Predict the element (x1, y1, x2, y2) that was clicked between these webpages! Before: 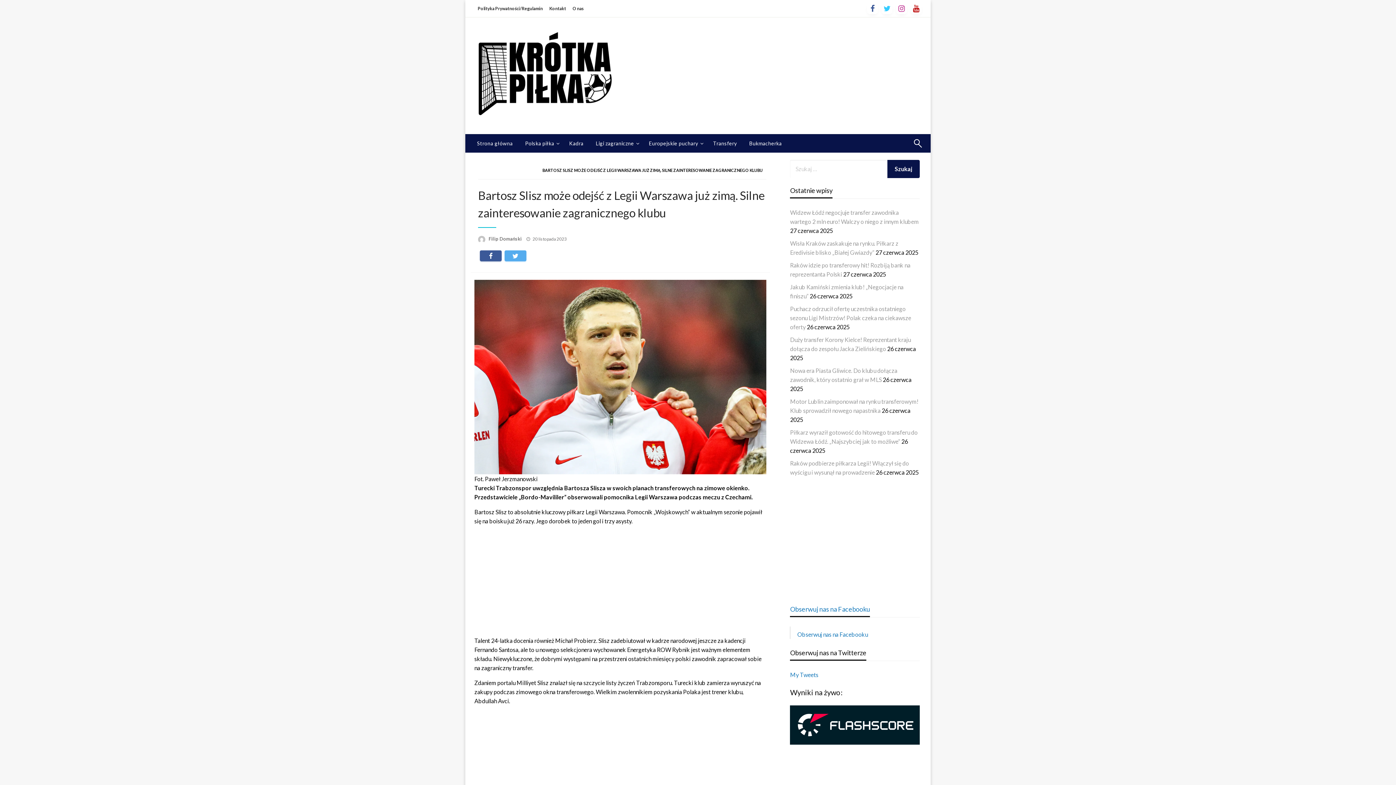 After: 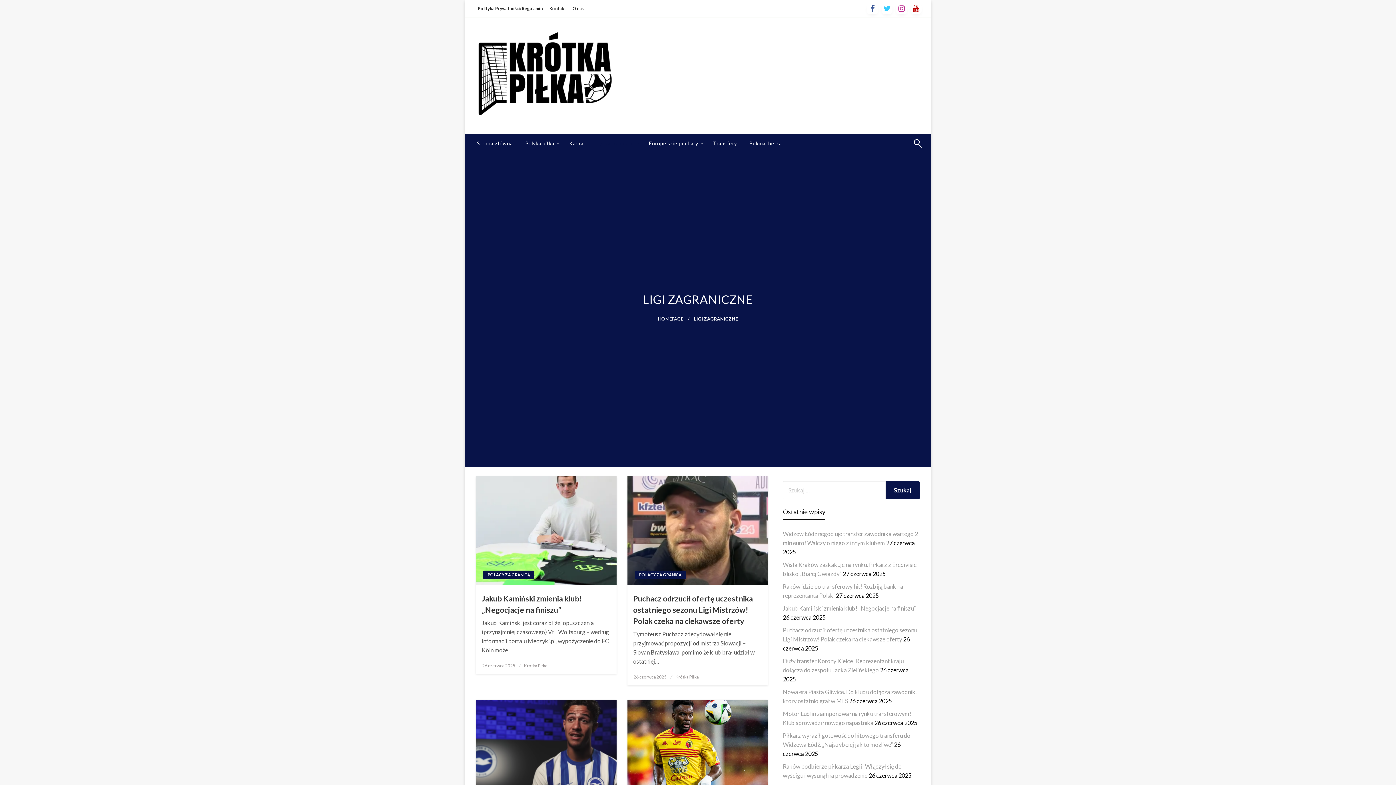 Action: bbox: (589, 134, 642, 152) label: Ligi zagraniczne